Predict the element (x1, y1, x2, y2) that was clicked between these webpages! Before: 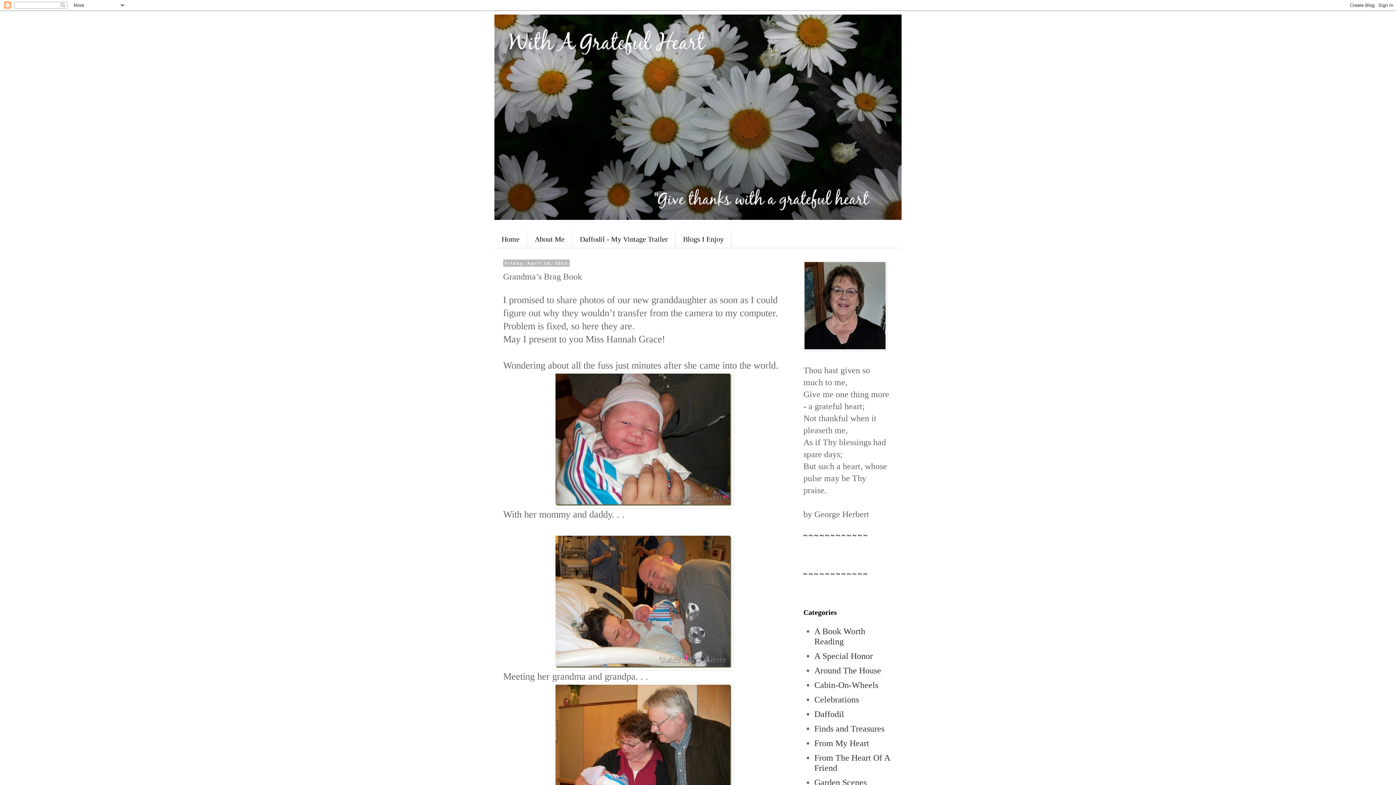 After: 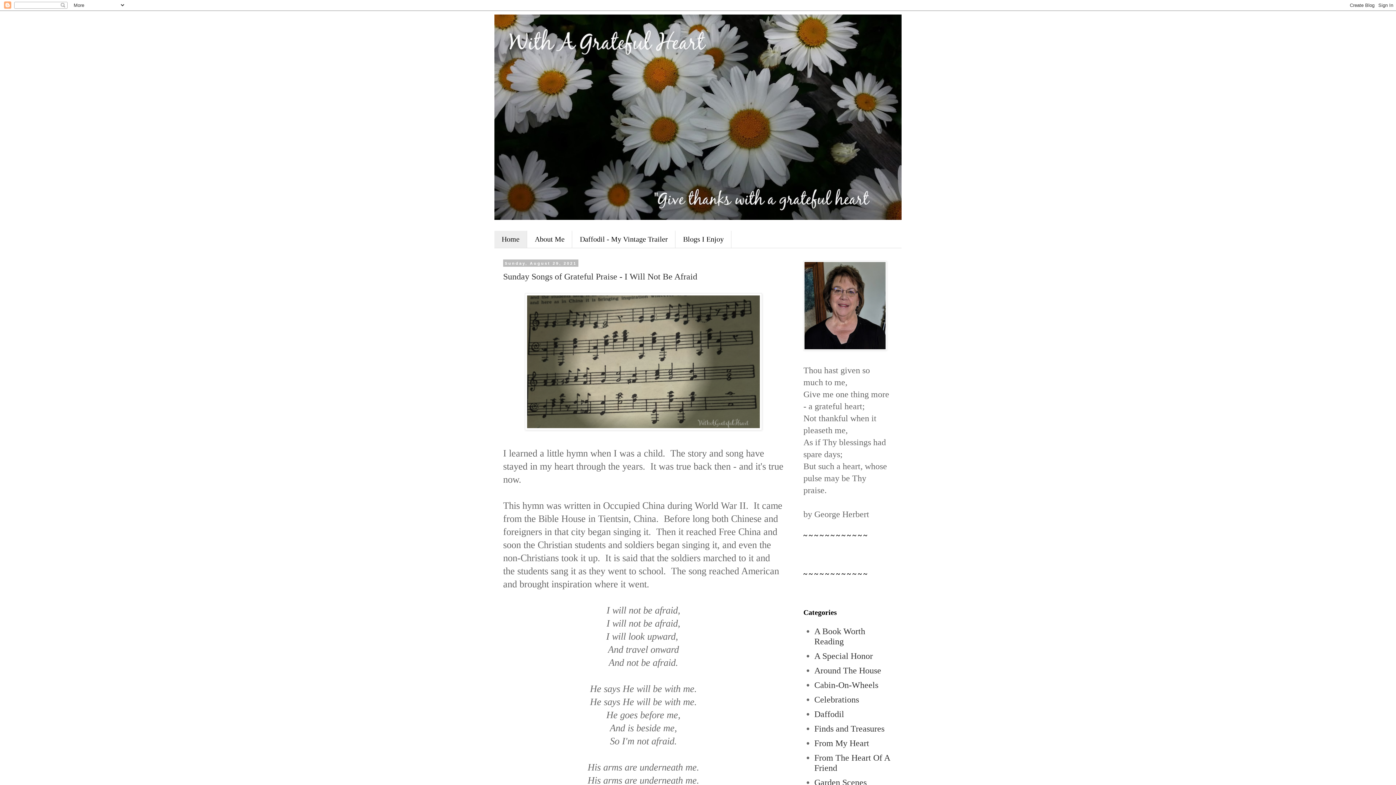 Action: label: Home bbox: (494, 230, 527, 248)